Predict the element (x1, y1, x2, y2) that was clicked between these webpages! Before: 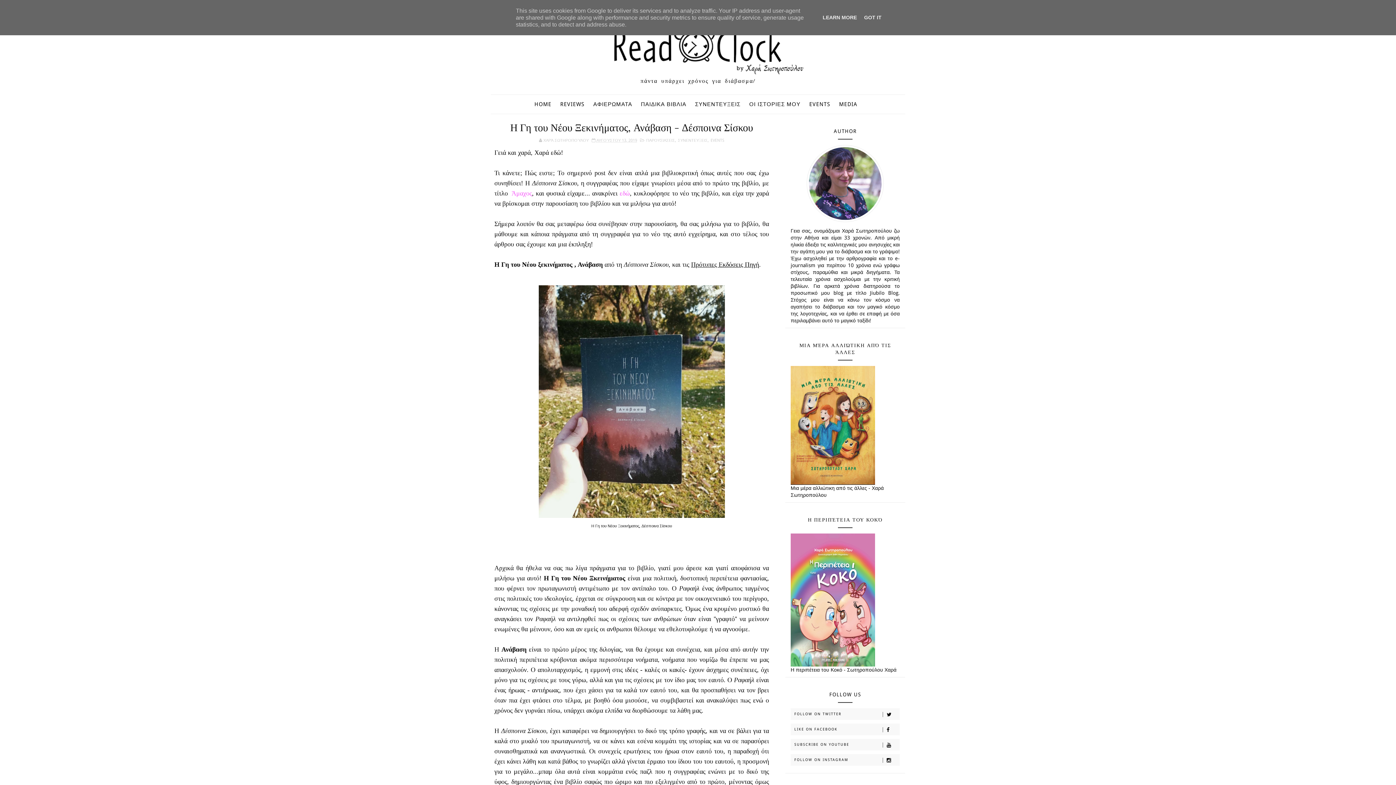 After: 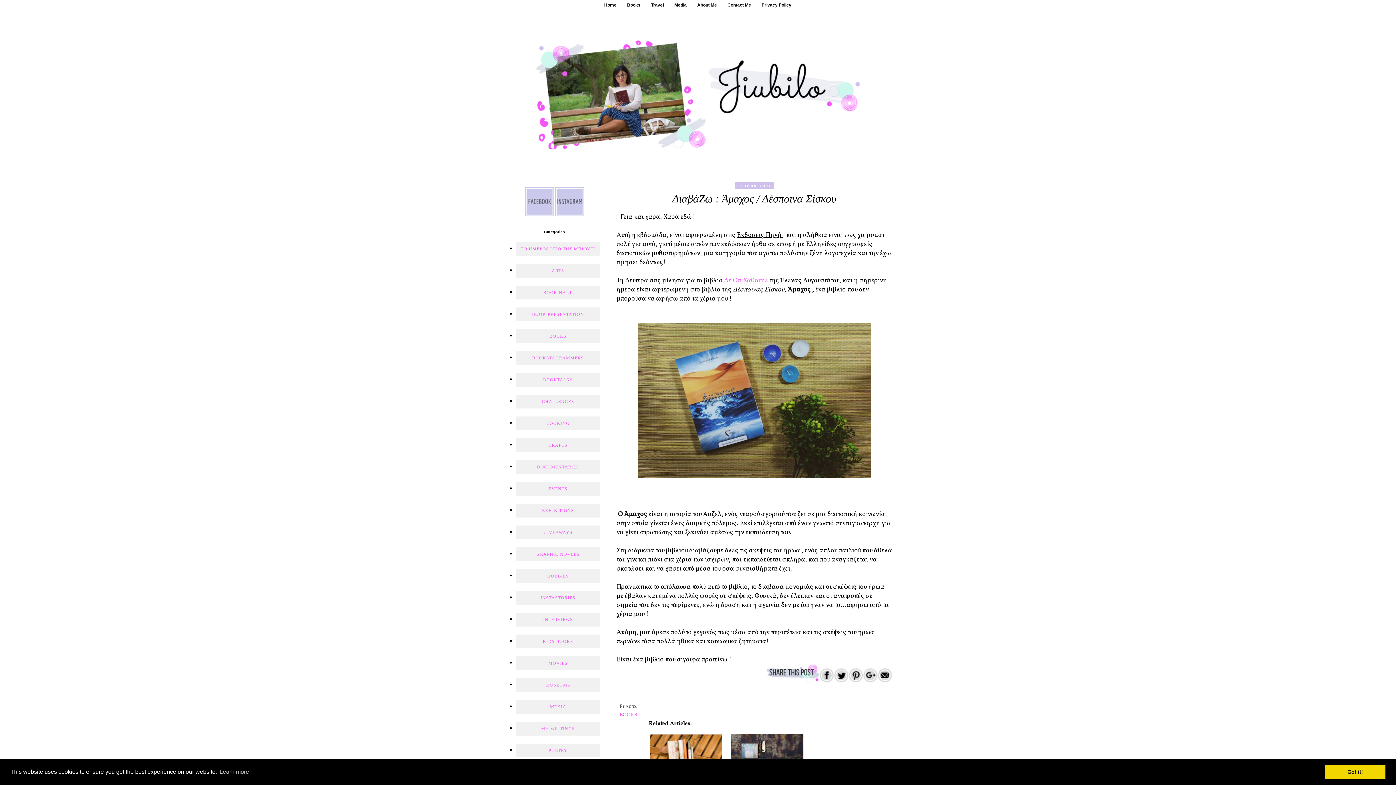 Action: label: Άμαχος bbox: (511, 189, 532, 197)